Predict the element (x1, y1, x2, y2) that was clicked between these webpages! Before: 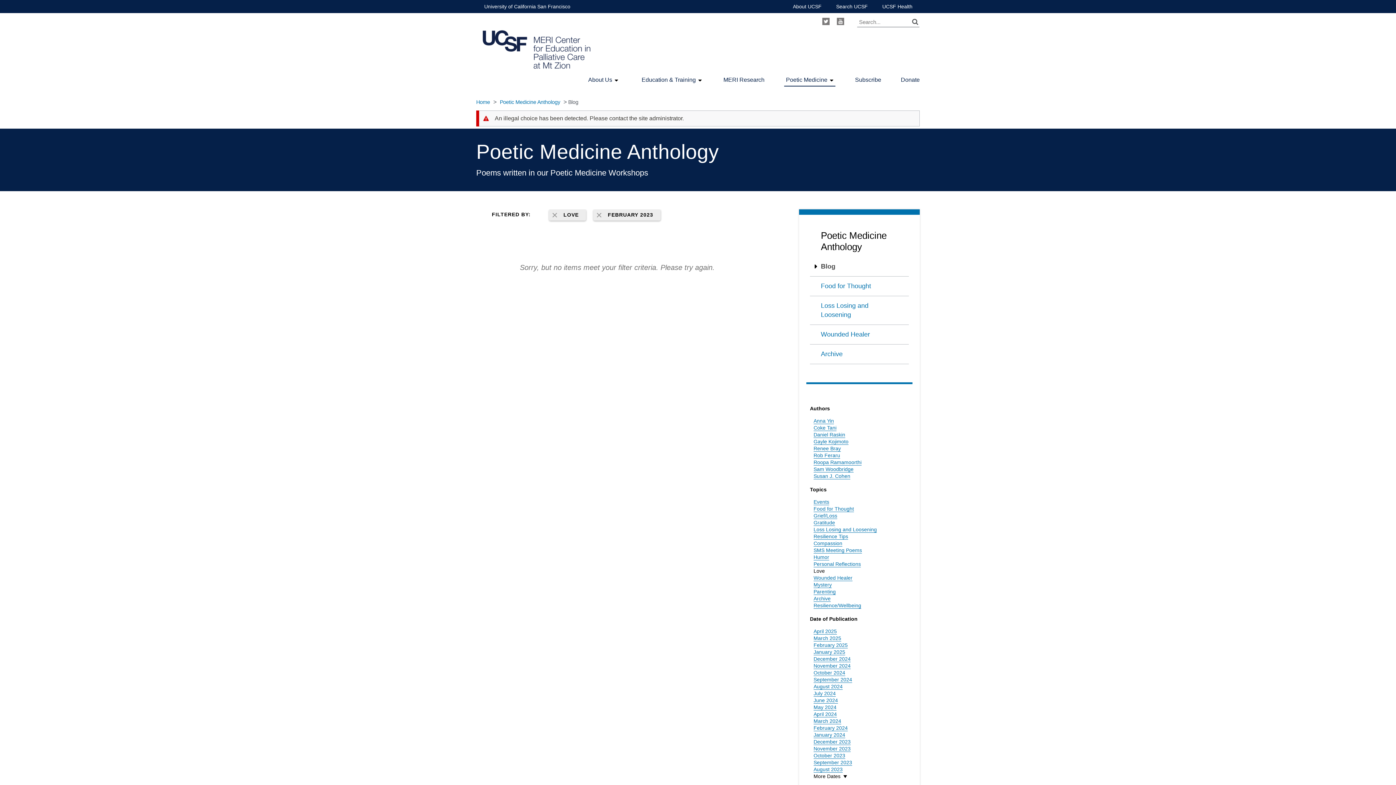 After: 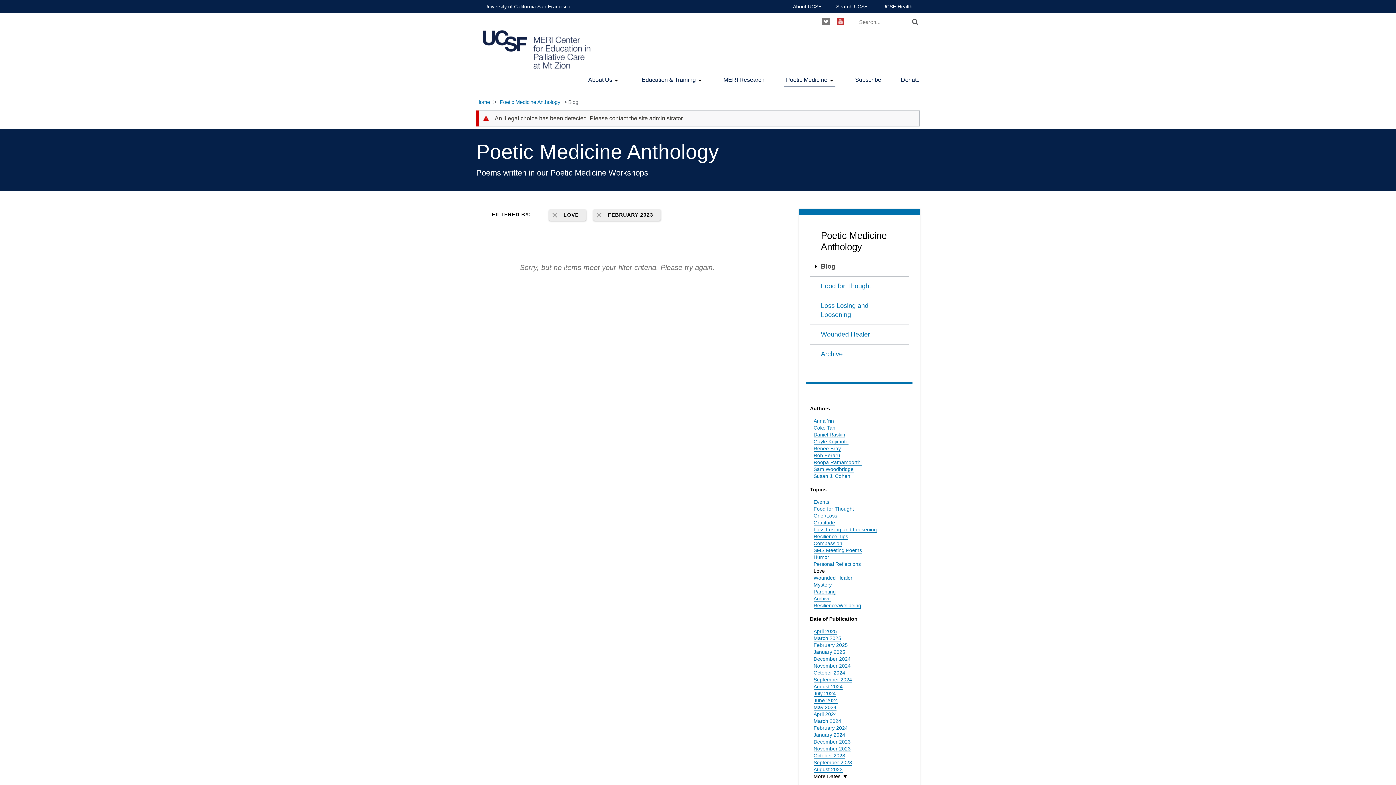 Action: label: Youtube bbox: (837, 17, 844, 25)